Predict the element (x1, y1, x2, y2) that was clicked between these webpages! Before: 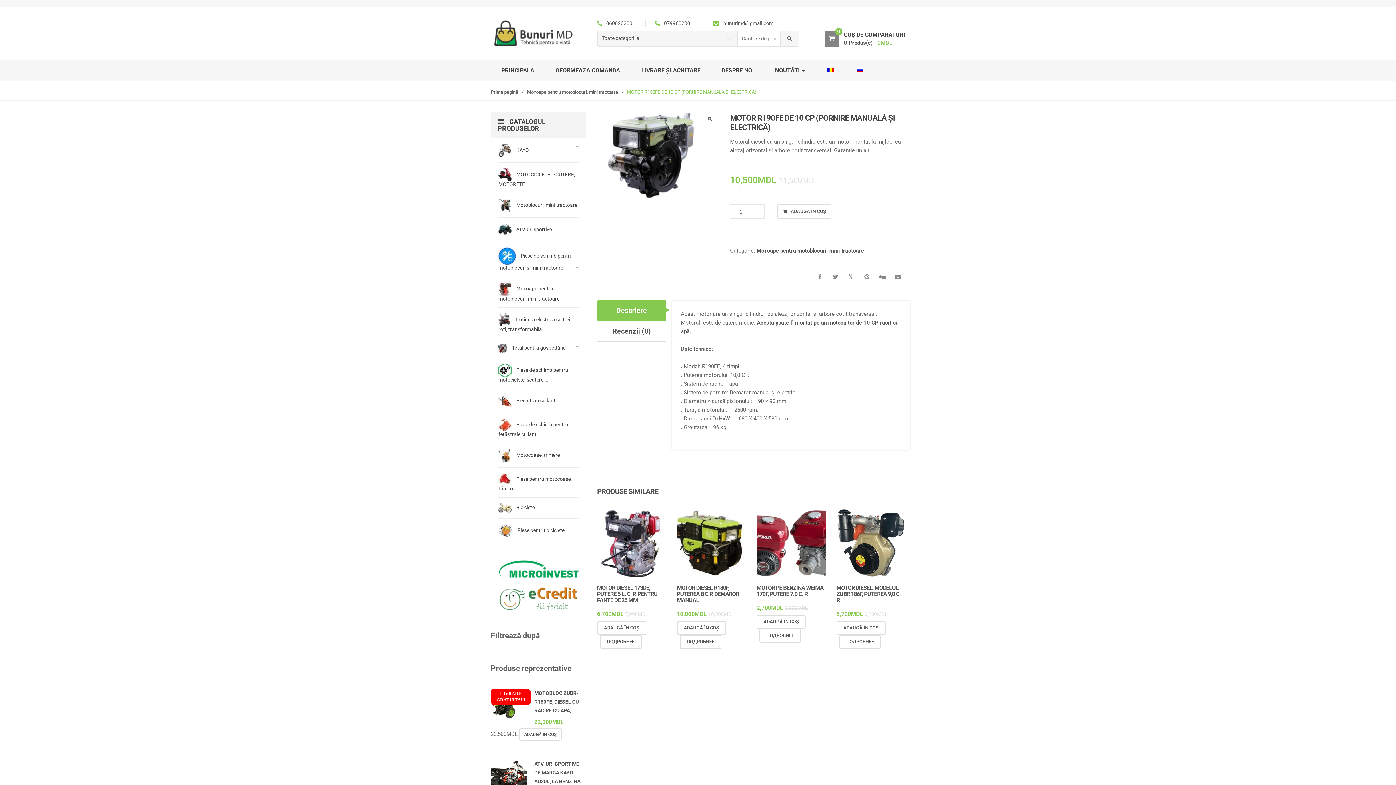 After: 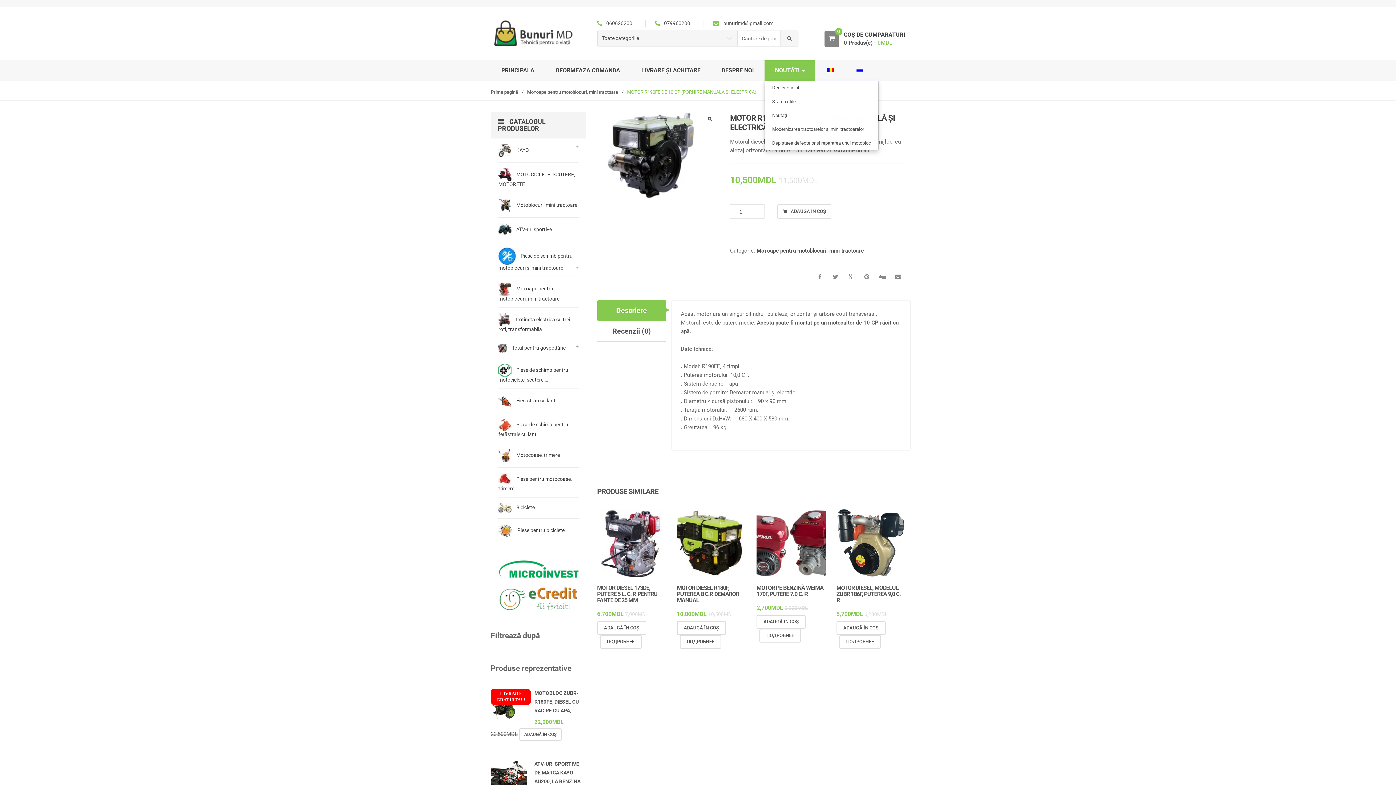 Action: label: NOUTĂȚI  bbox: (764, 60, 815, 80)